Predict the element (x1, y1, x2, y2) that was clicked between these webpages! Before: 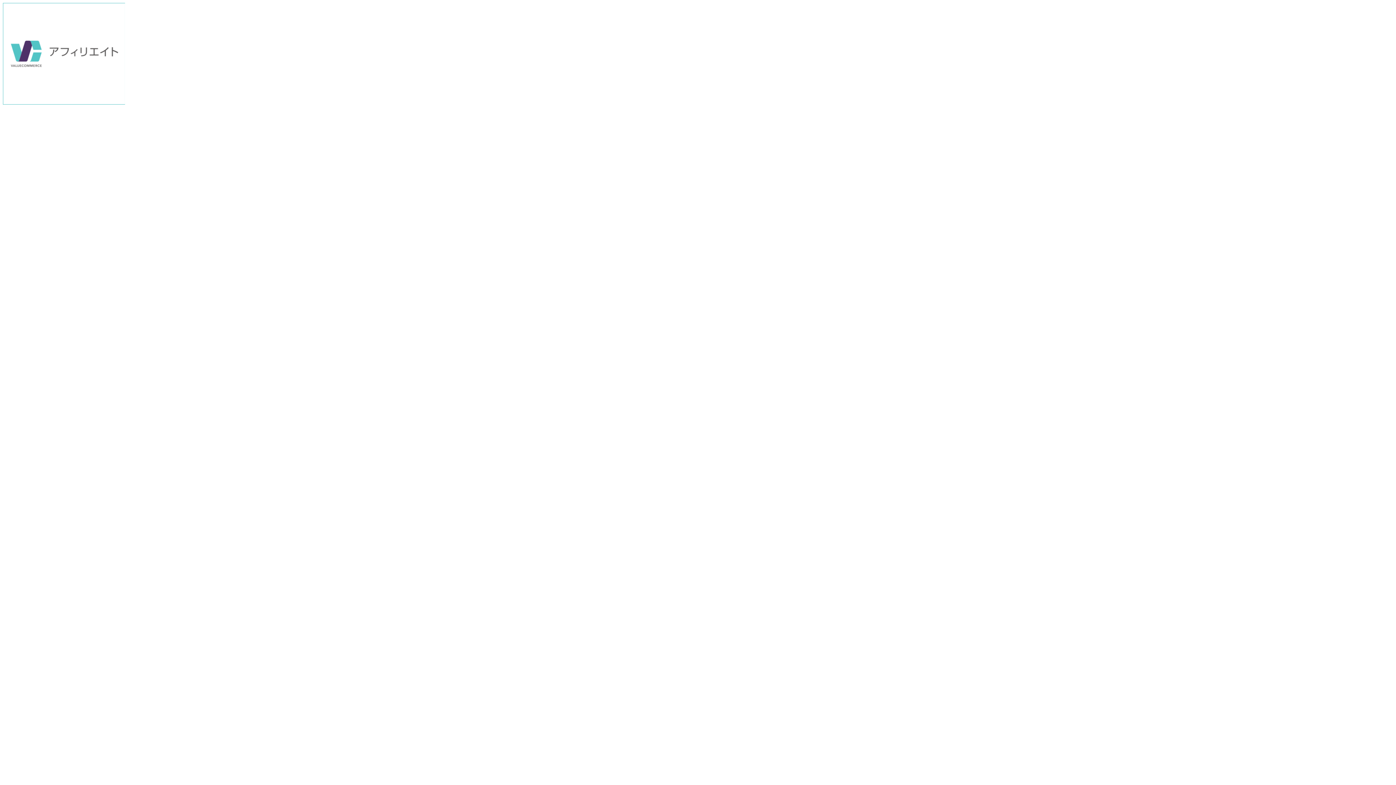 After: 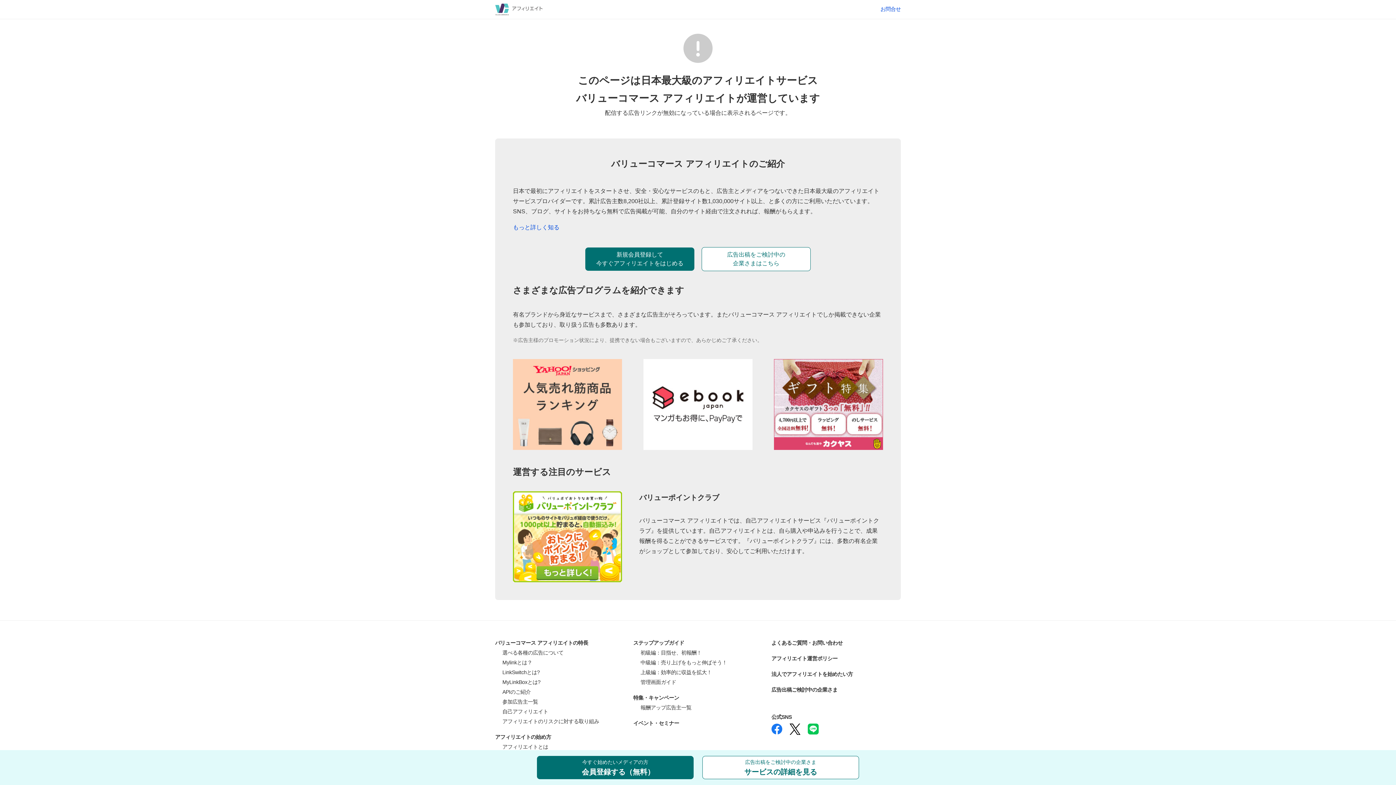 Action: bbox: (2, 99, 125, 105)